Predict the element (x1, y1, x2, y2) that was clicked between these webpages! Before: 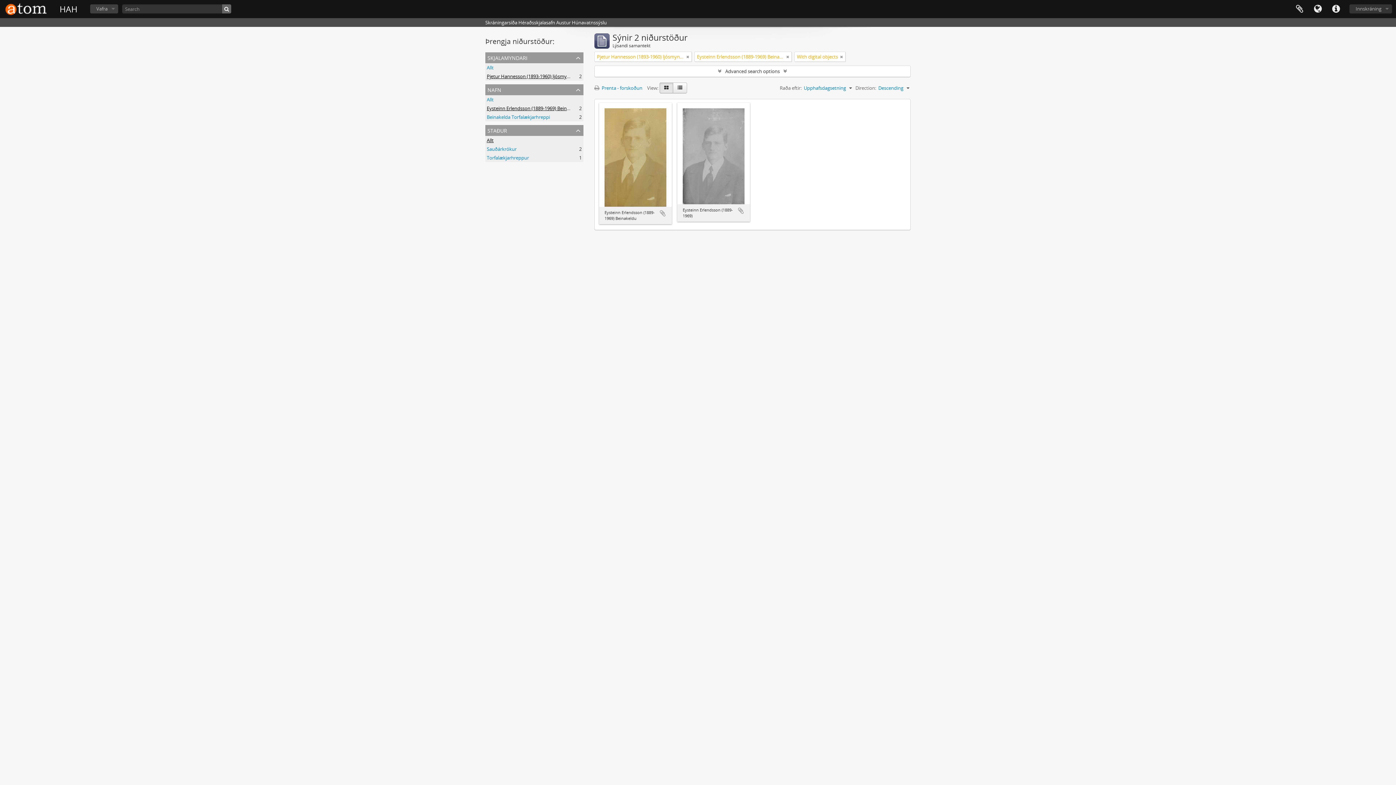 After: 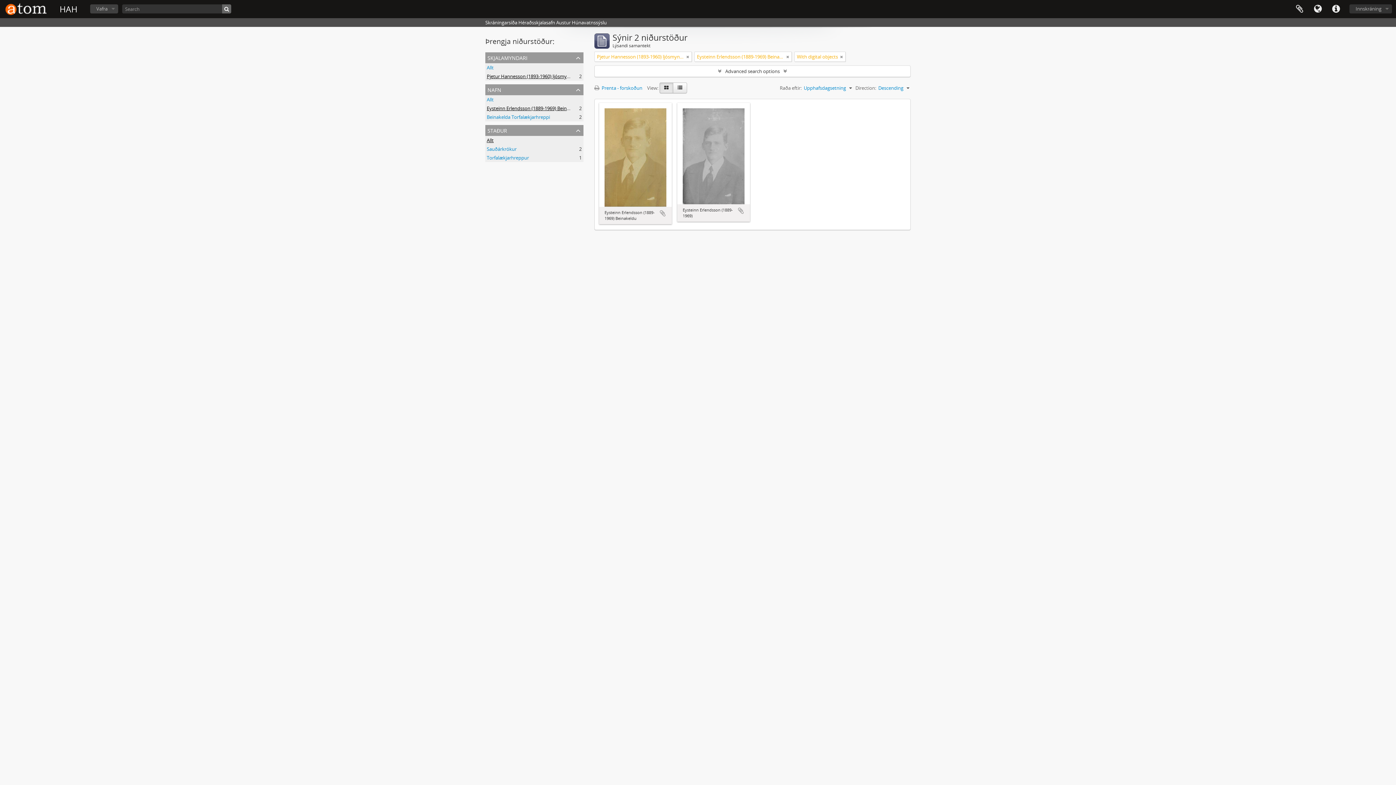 Action: label: Pjetur Hannesson (1893-1960) ljósmyndari Sauðárkróki
, 2 results bbox: (486, 73, 605, 79)